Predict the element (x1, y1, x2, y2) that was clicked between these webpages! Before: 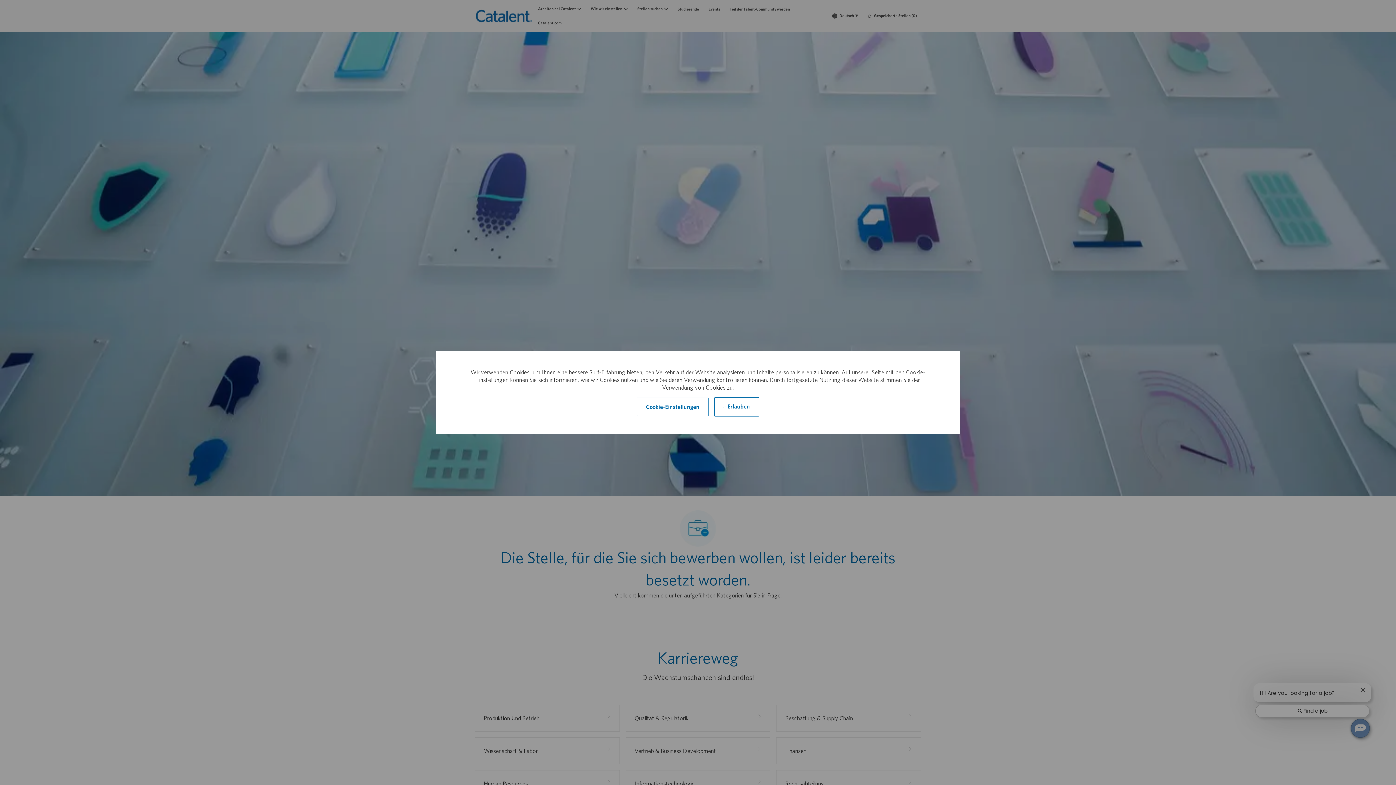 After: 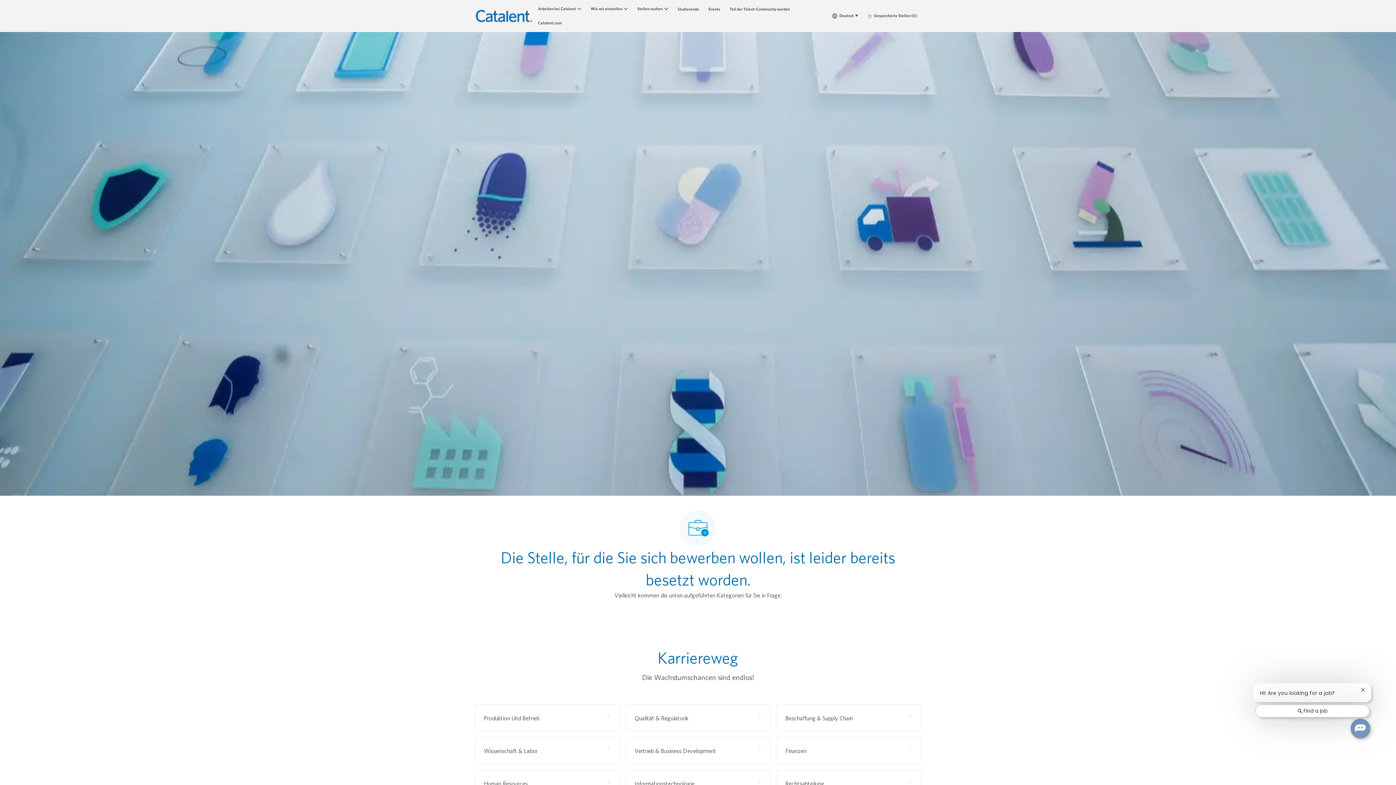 Action: bbox: (714, 397, 759, 416) label:  Erlauben